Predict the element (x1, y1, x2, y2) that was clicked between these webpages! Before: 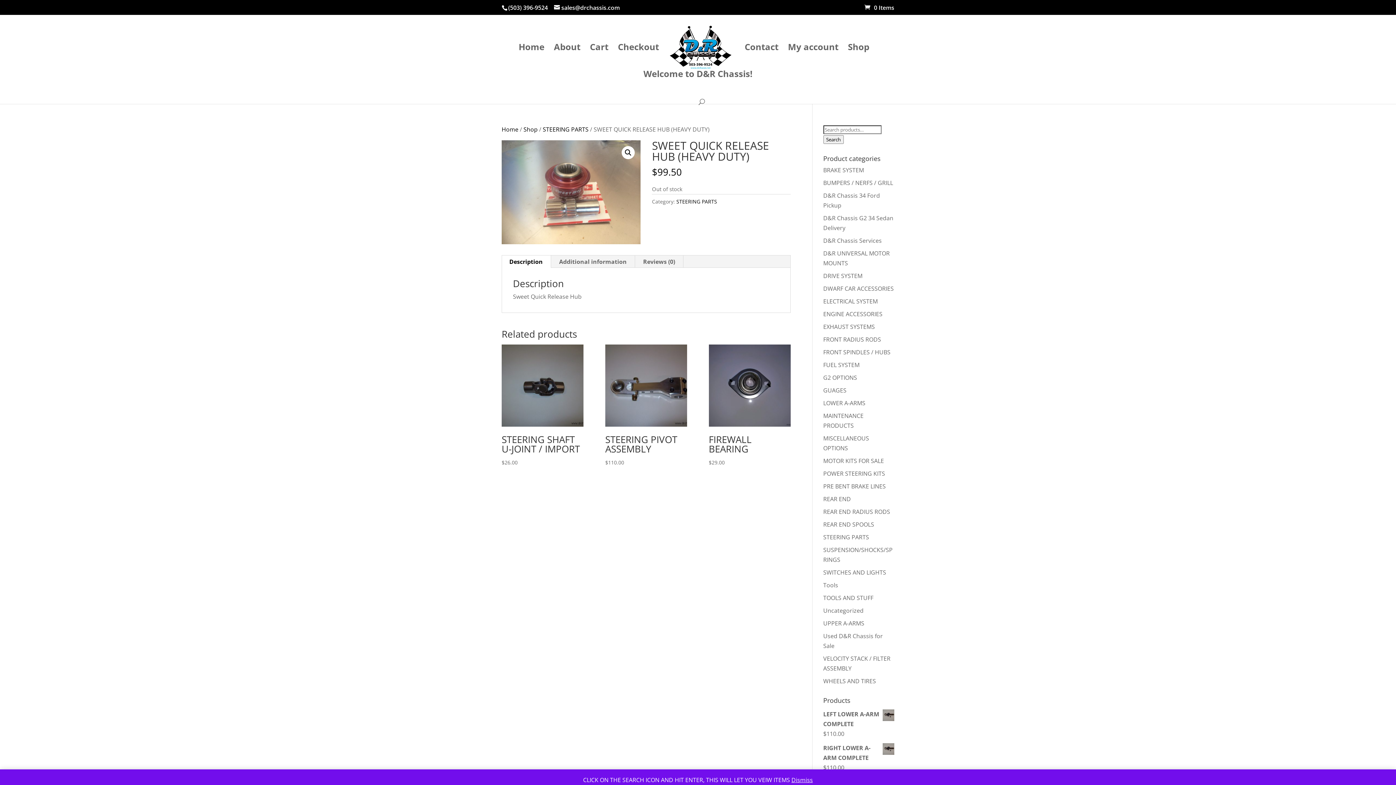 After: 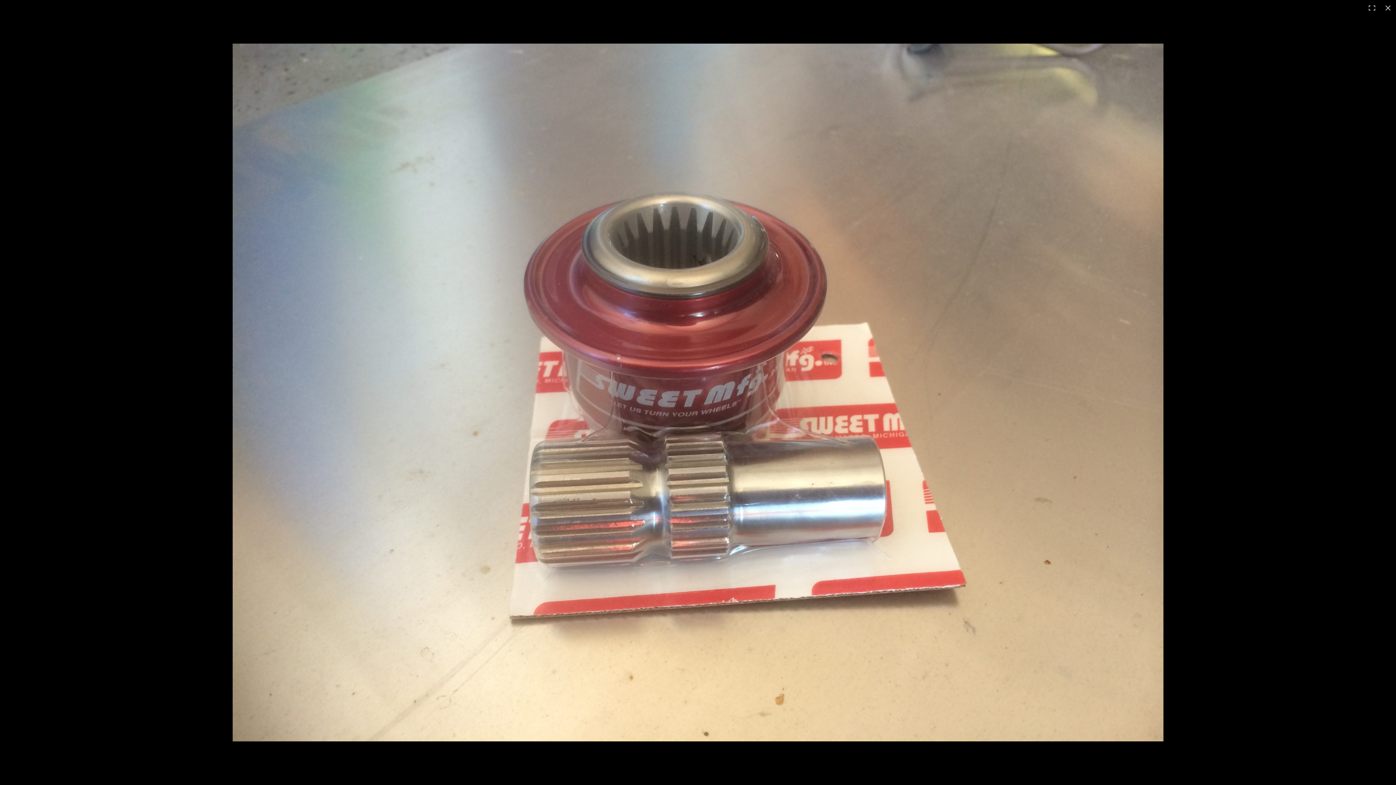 Action: label: View full-screen image gallery bbox: (621, 146, 634, 159)